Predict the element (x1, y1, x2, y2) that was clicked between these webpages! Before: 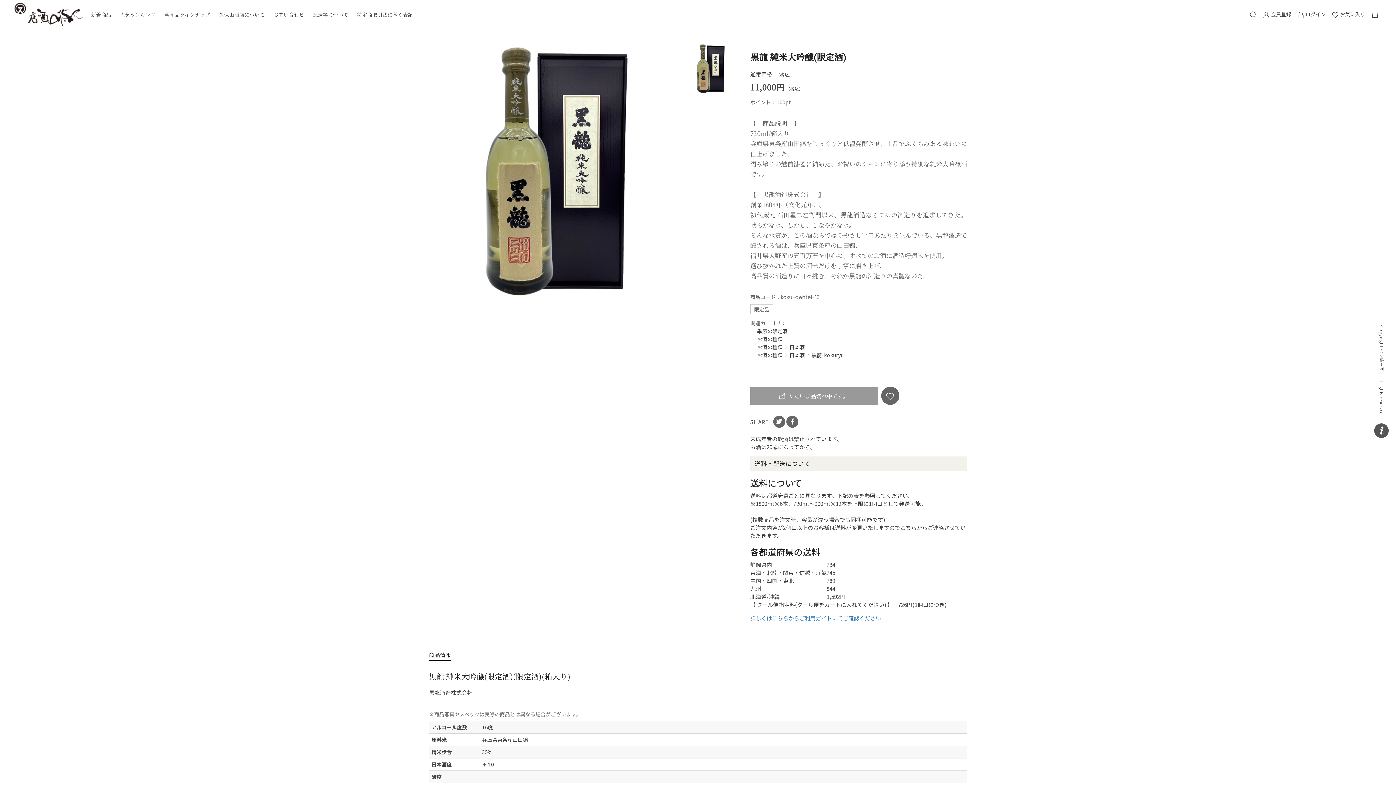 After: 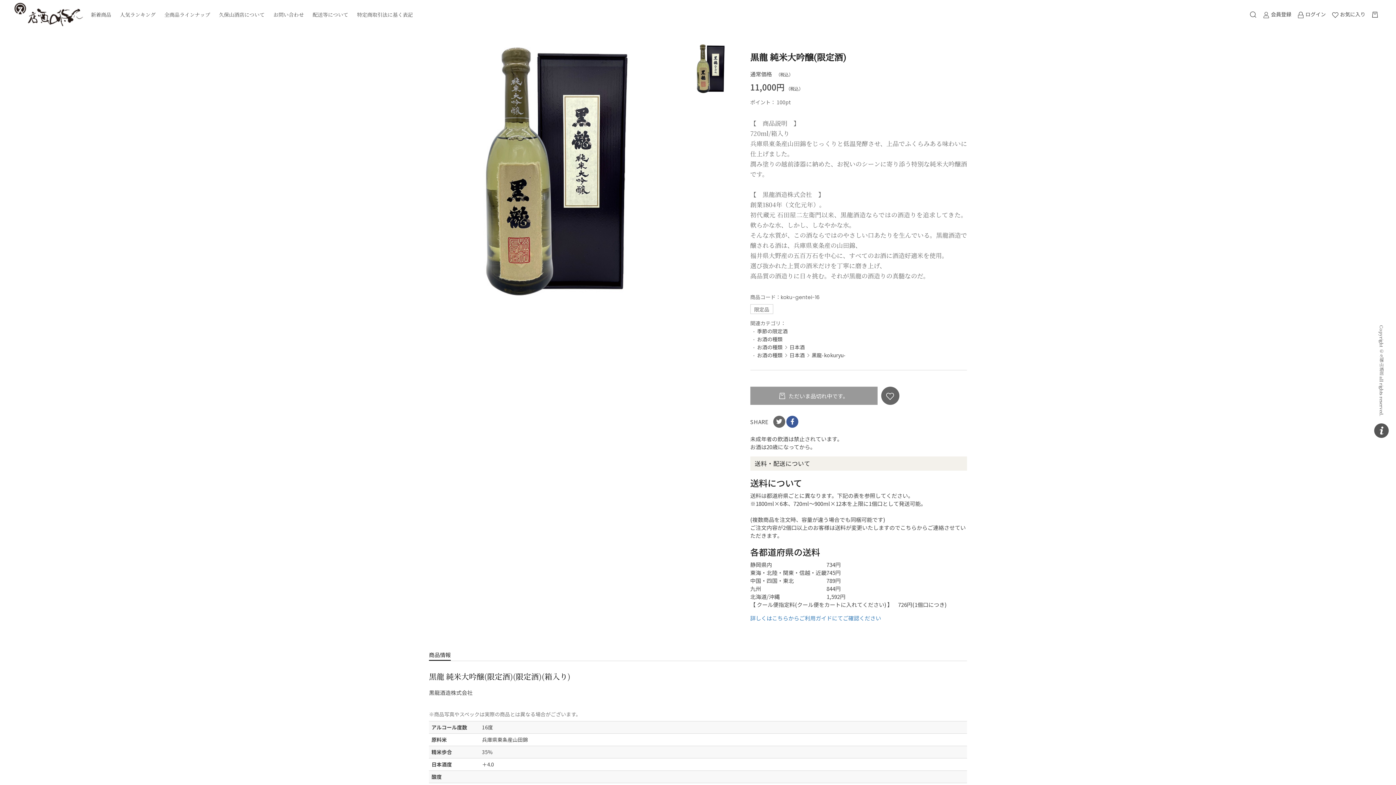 Action: bbox: (786, 416, 798, 428)